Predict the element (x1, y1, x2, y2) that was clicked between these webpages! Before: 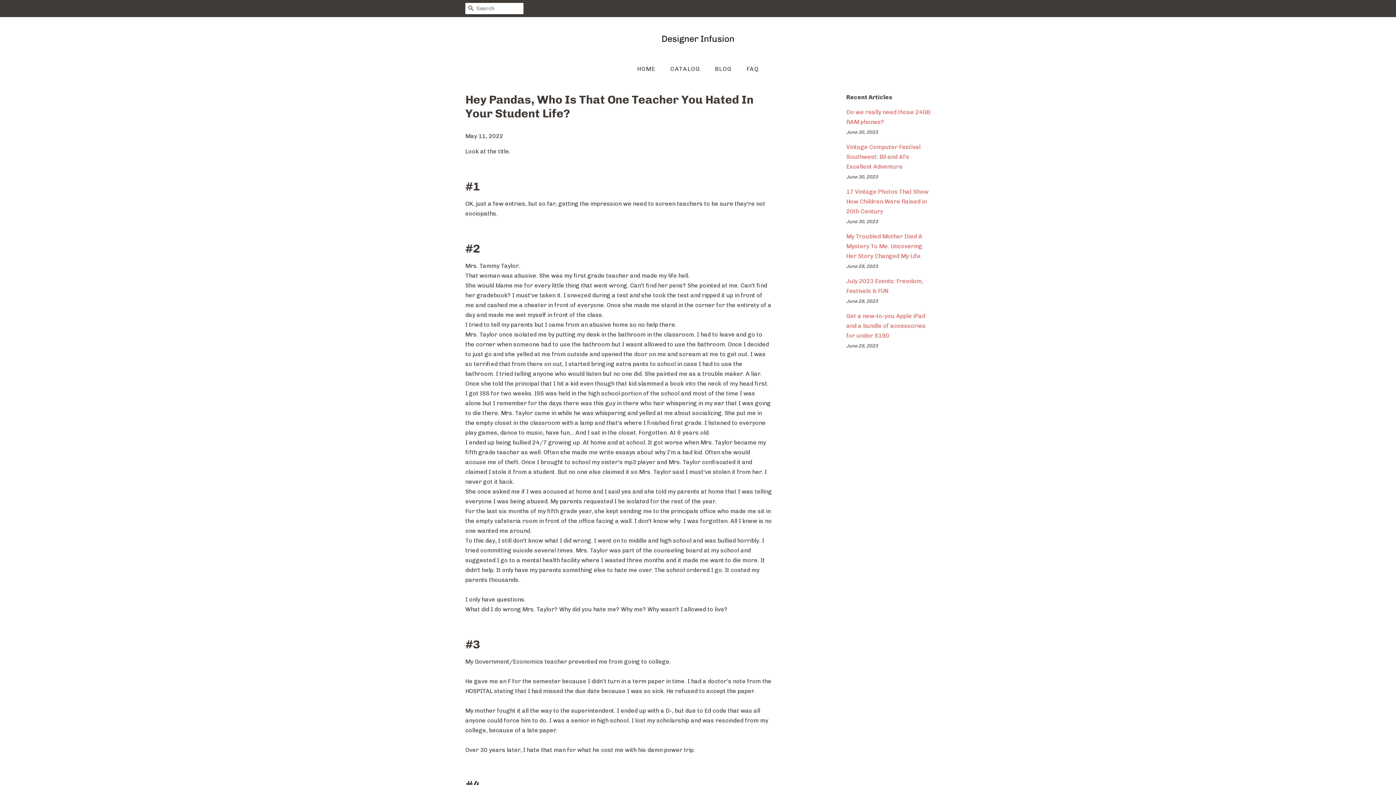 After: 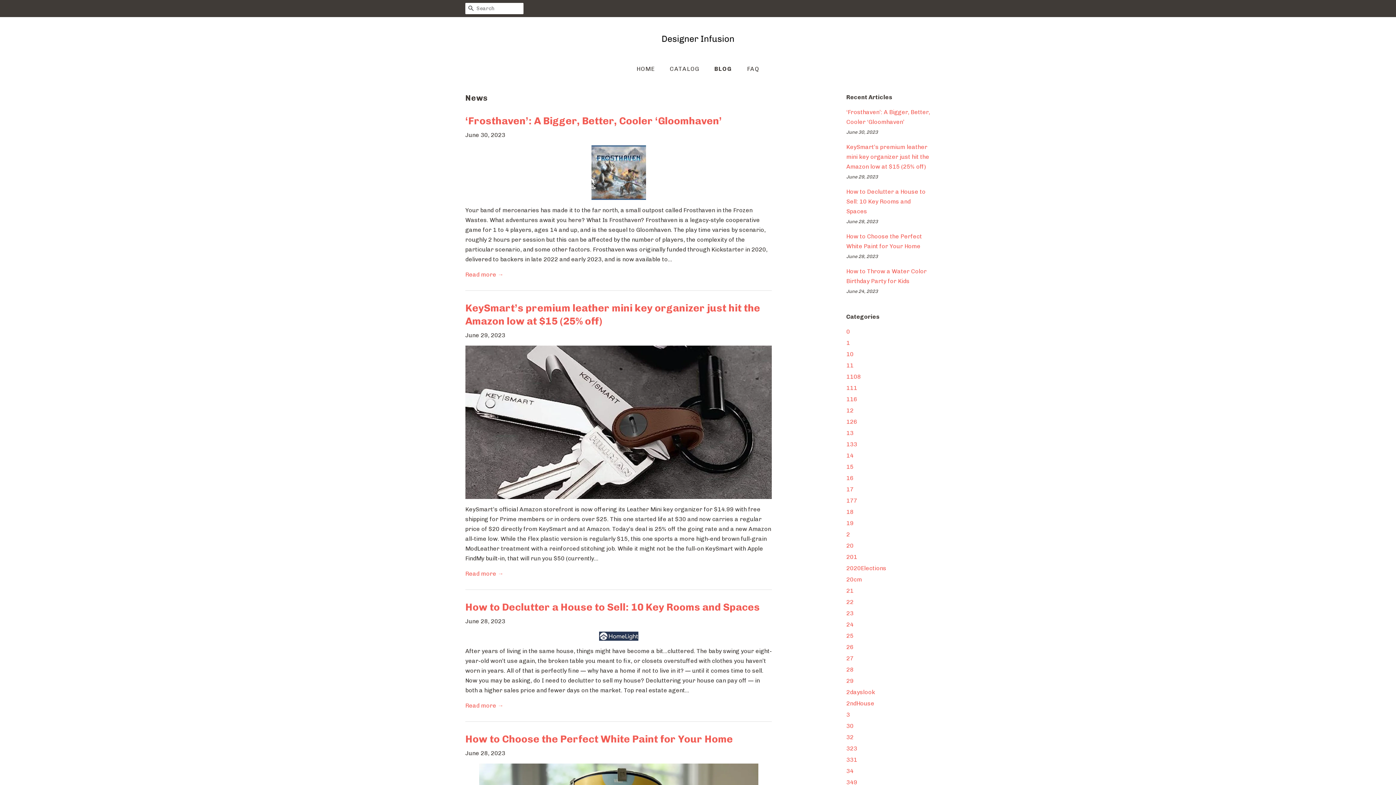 Action: label: BLOG bbox: (709, 61, 739, 76)